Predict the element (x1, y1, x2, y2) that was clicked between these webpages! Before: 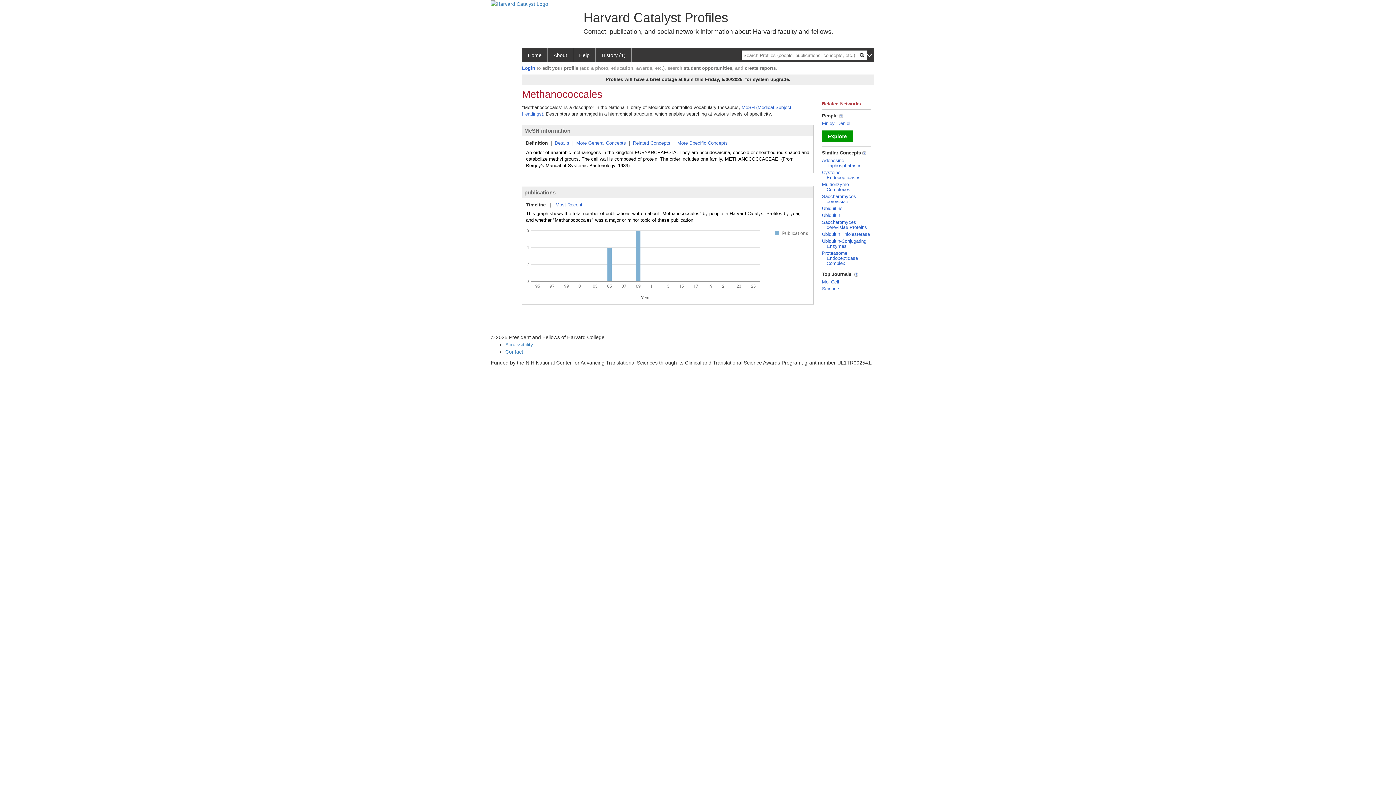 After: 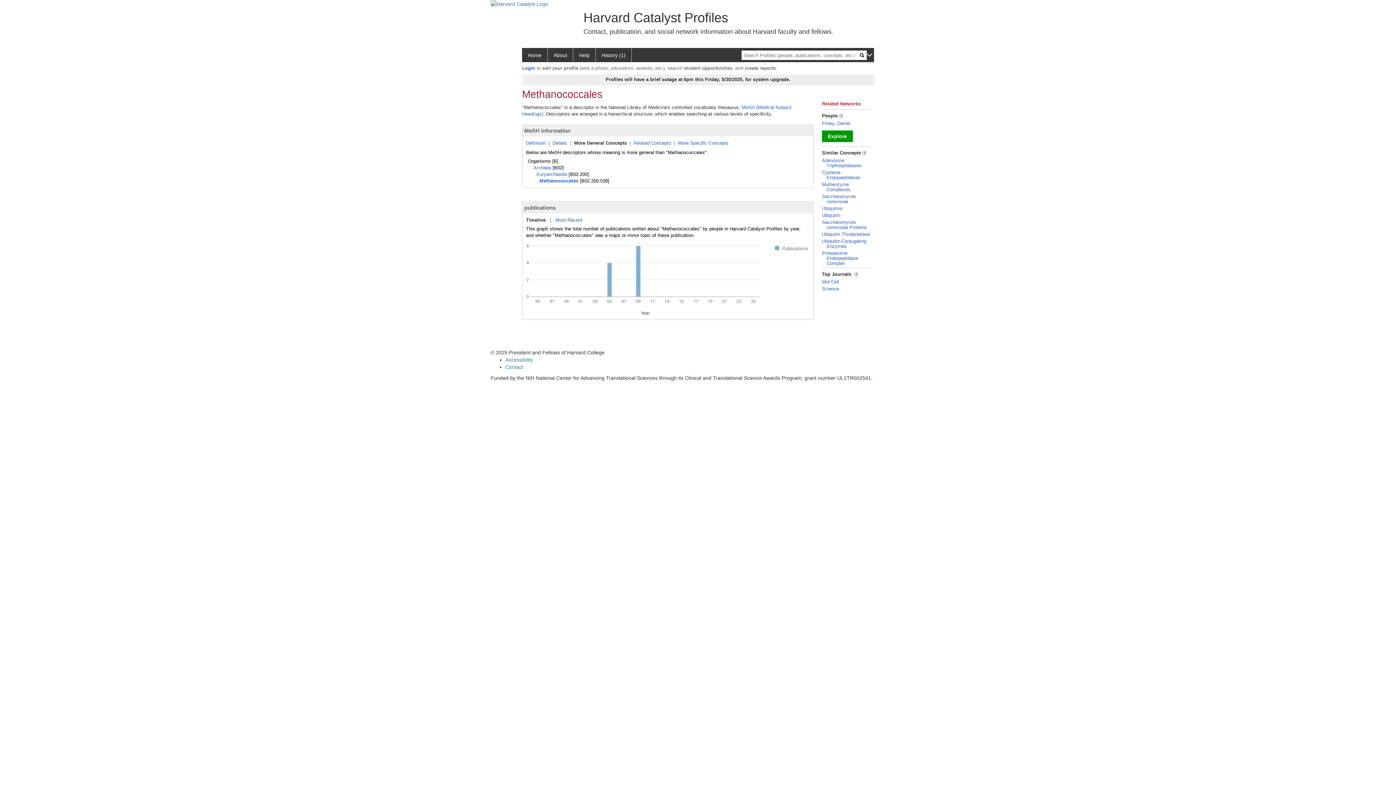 Action: label: More General Concepts bbox: (576, 140, 626, 145)